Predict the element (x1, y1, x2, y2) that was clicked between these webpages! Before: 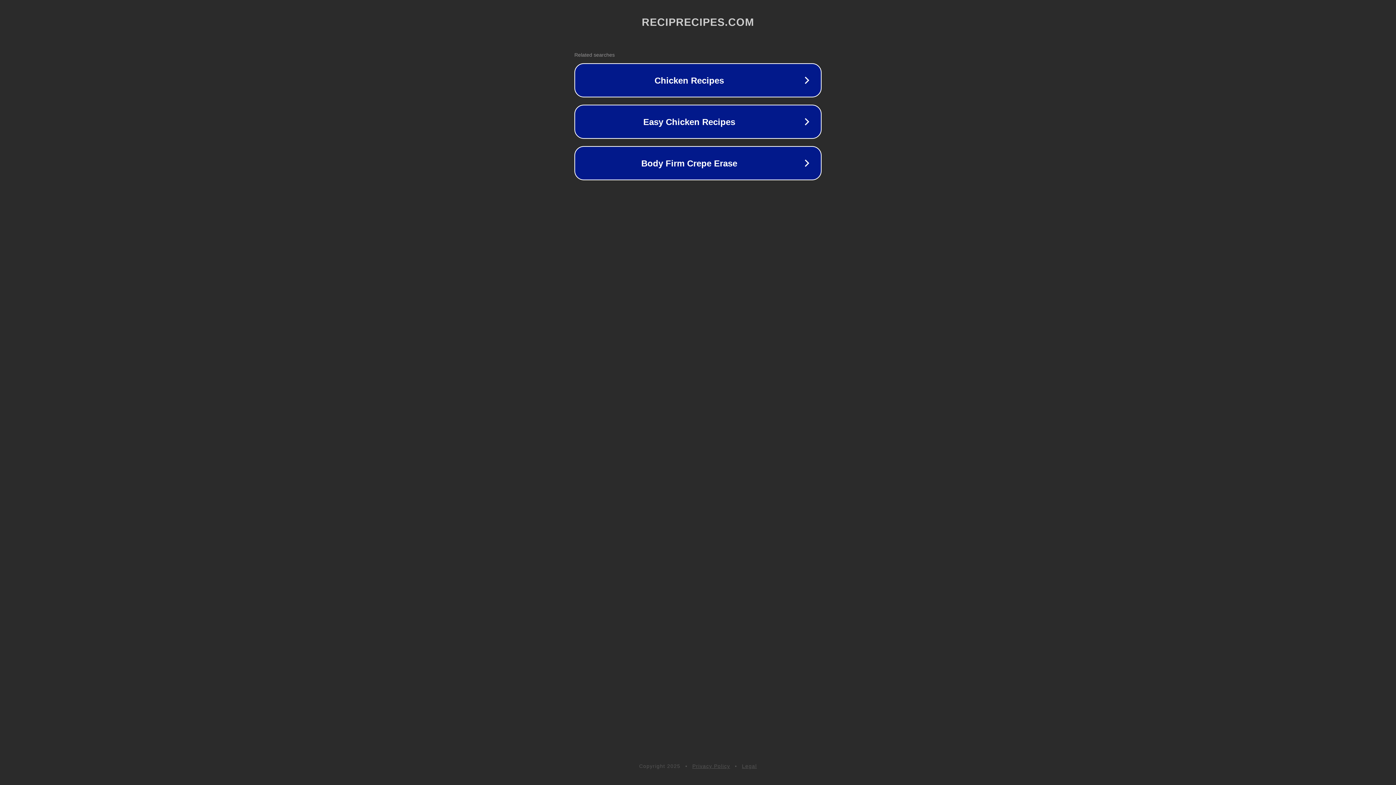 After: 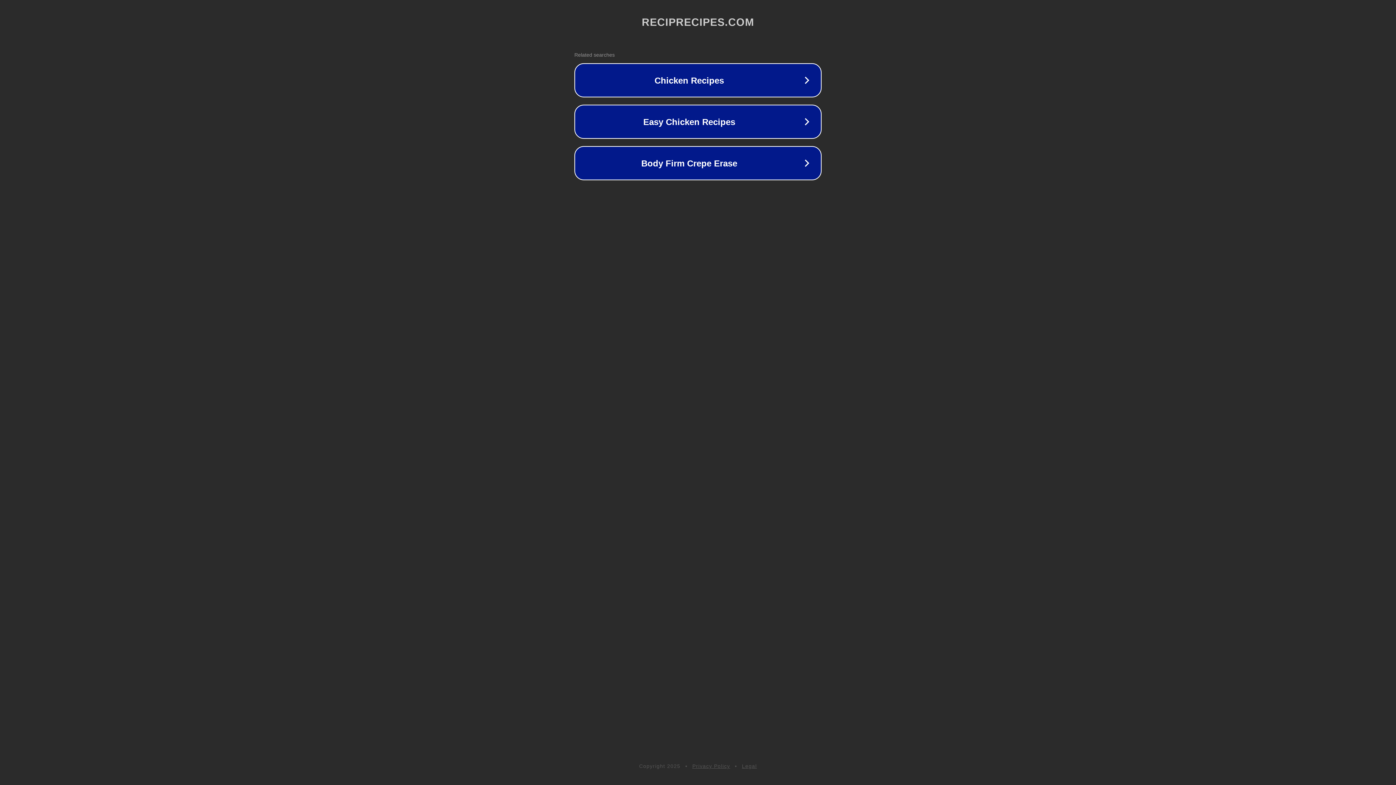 Action: label: Privacy Policy bbox: (692, 763, 730, 769)